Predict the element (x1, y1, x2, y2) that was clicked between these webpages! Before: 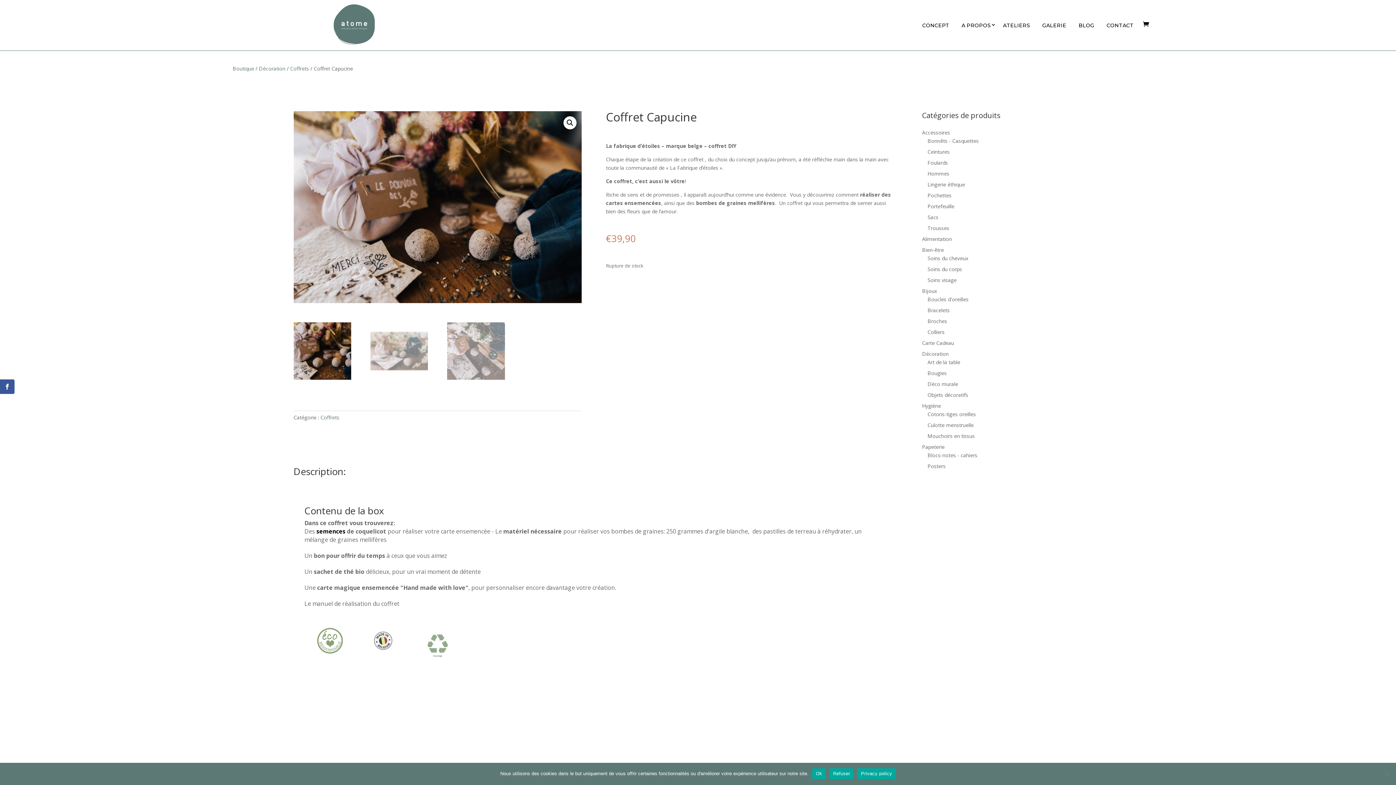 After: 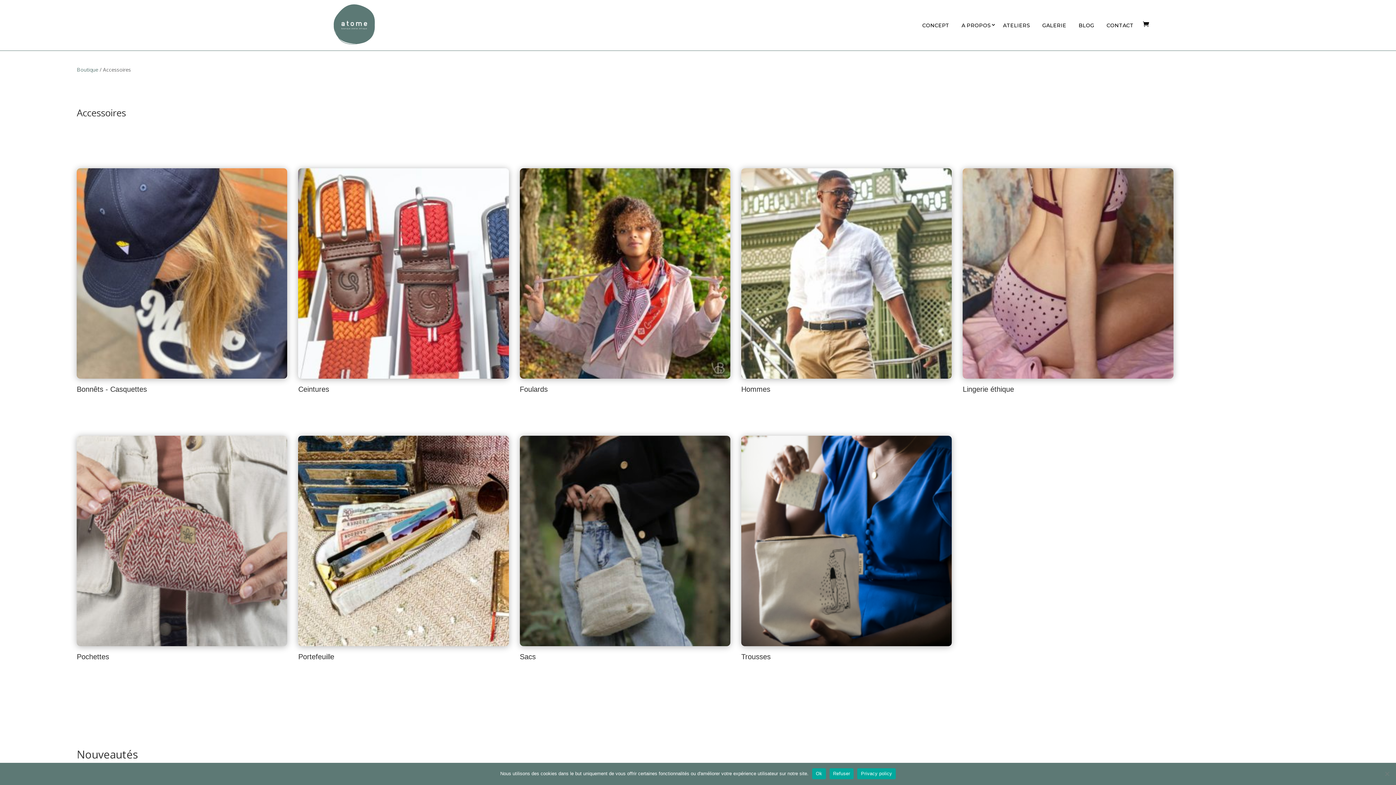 Action: label: Accessoires bbox: (922, 128, 950, 135)